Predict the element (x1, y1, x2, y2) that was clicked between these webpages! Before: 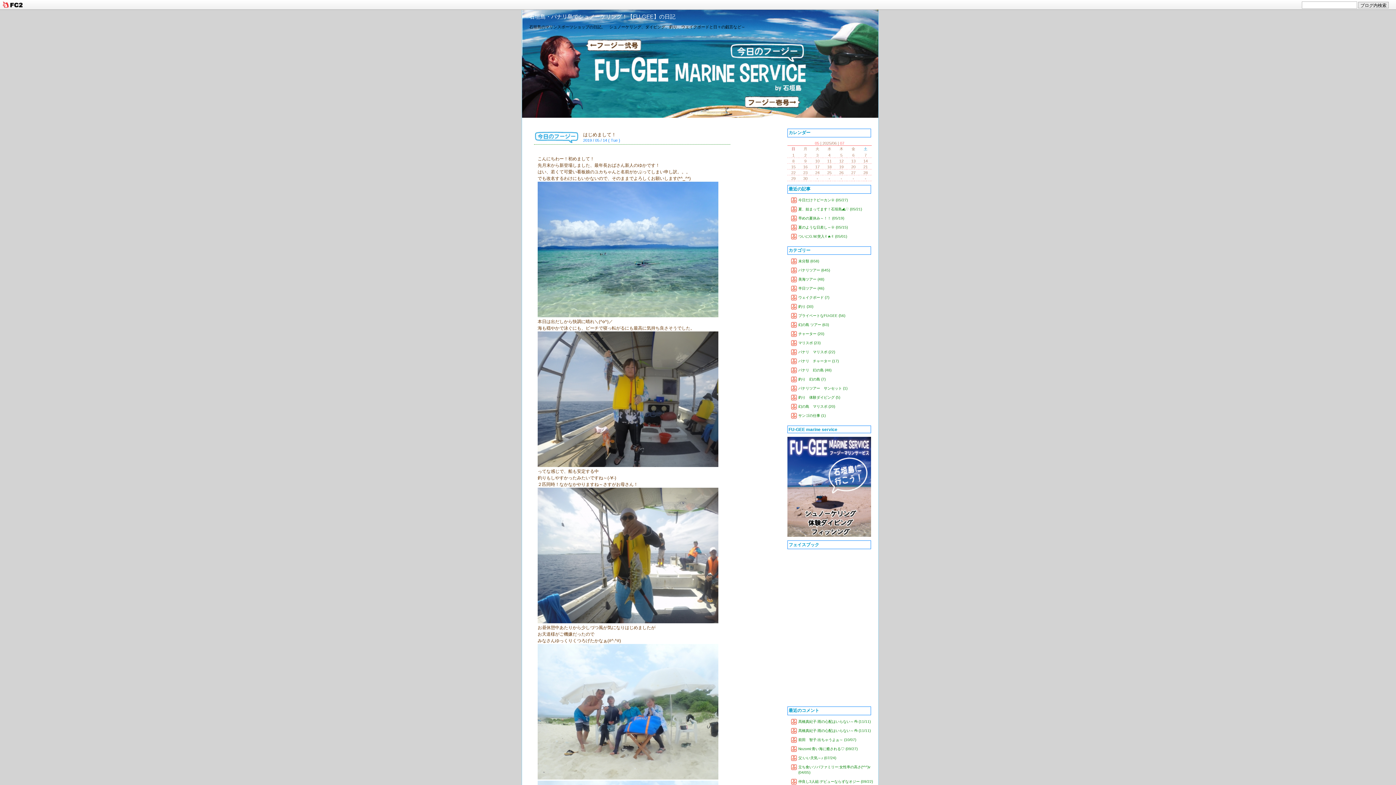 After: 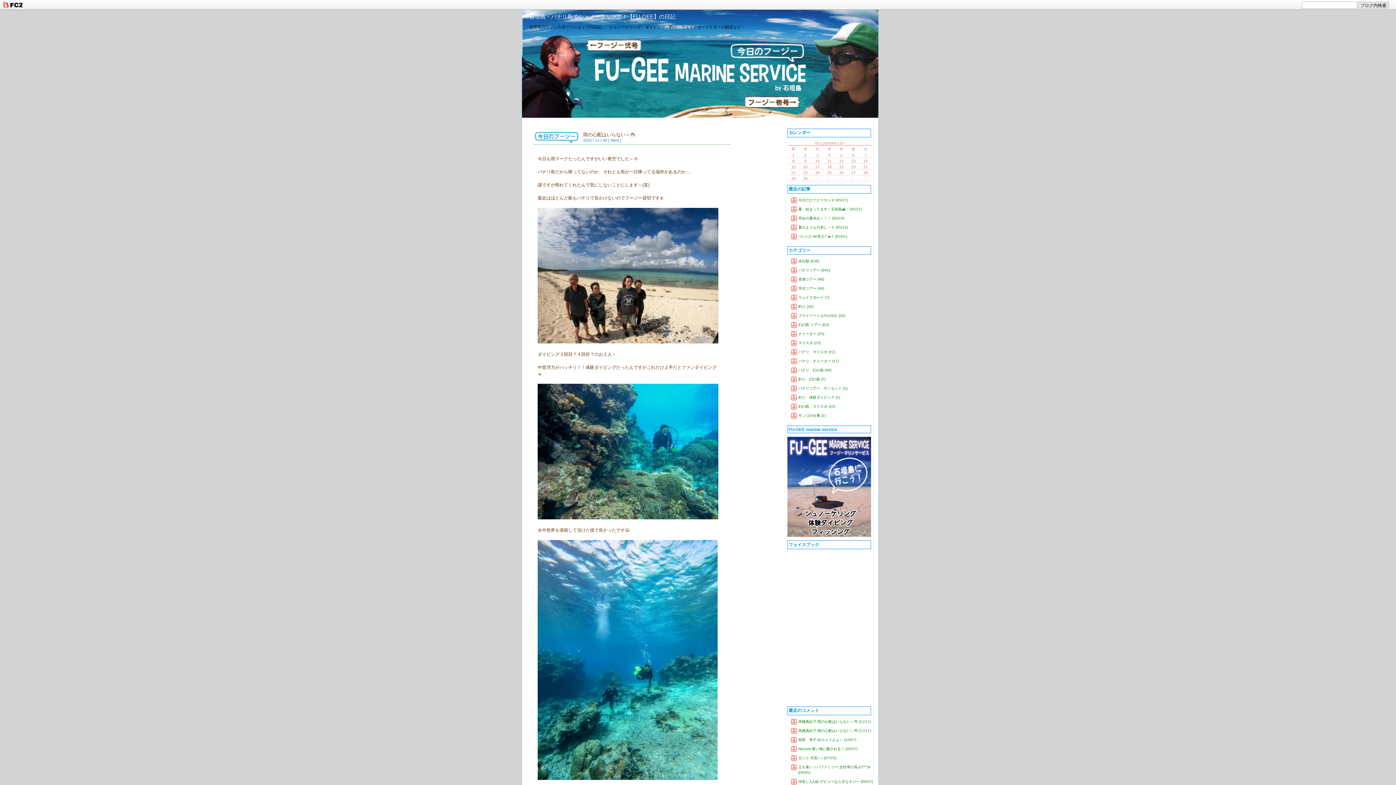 Action: label: 髙橋真紀子:雨の心配はいらない～👌 (11/11) bbox: (798, 728, 870, 732)